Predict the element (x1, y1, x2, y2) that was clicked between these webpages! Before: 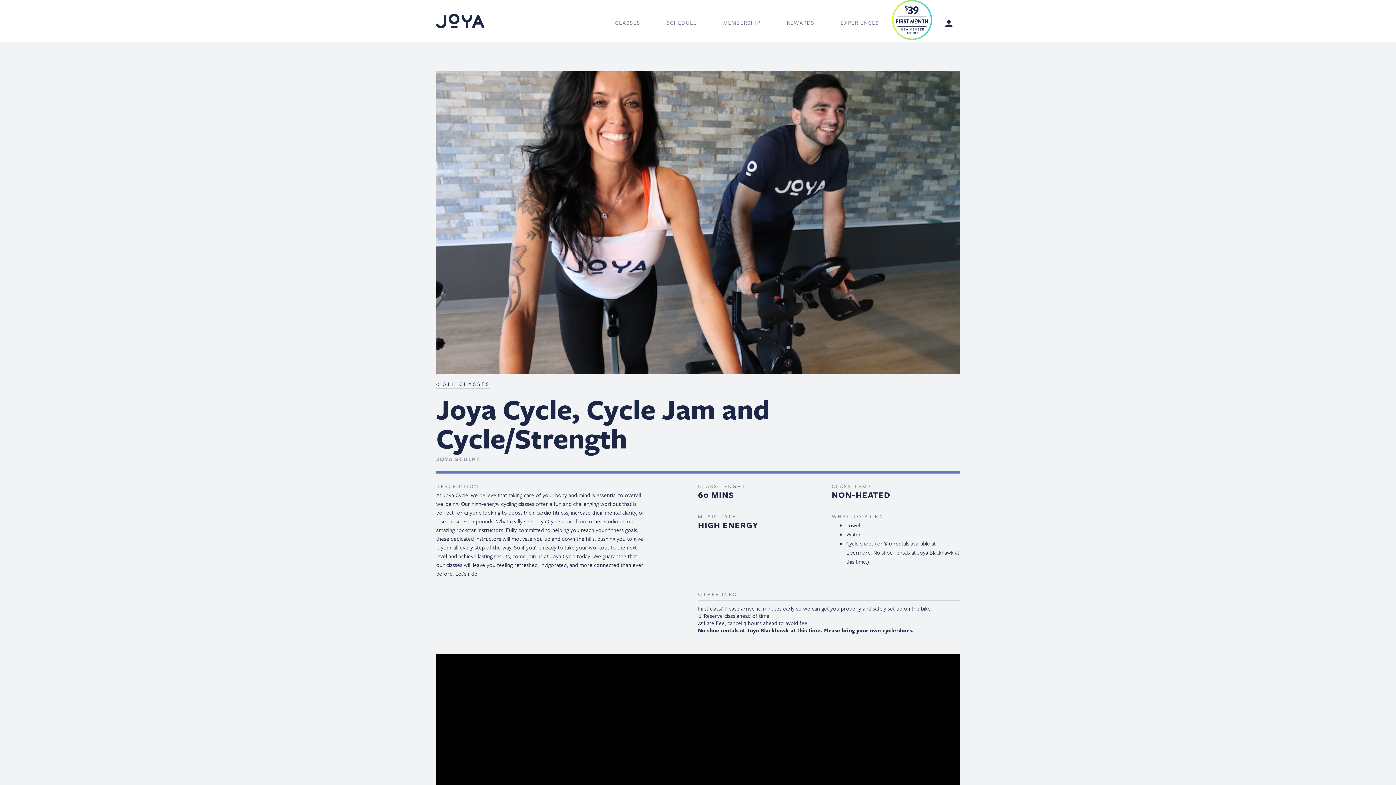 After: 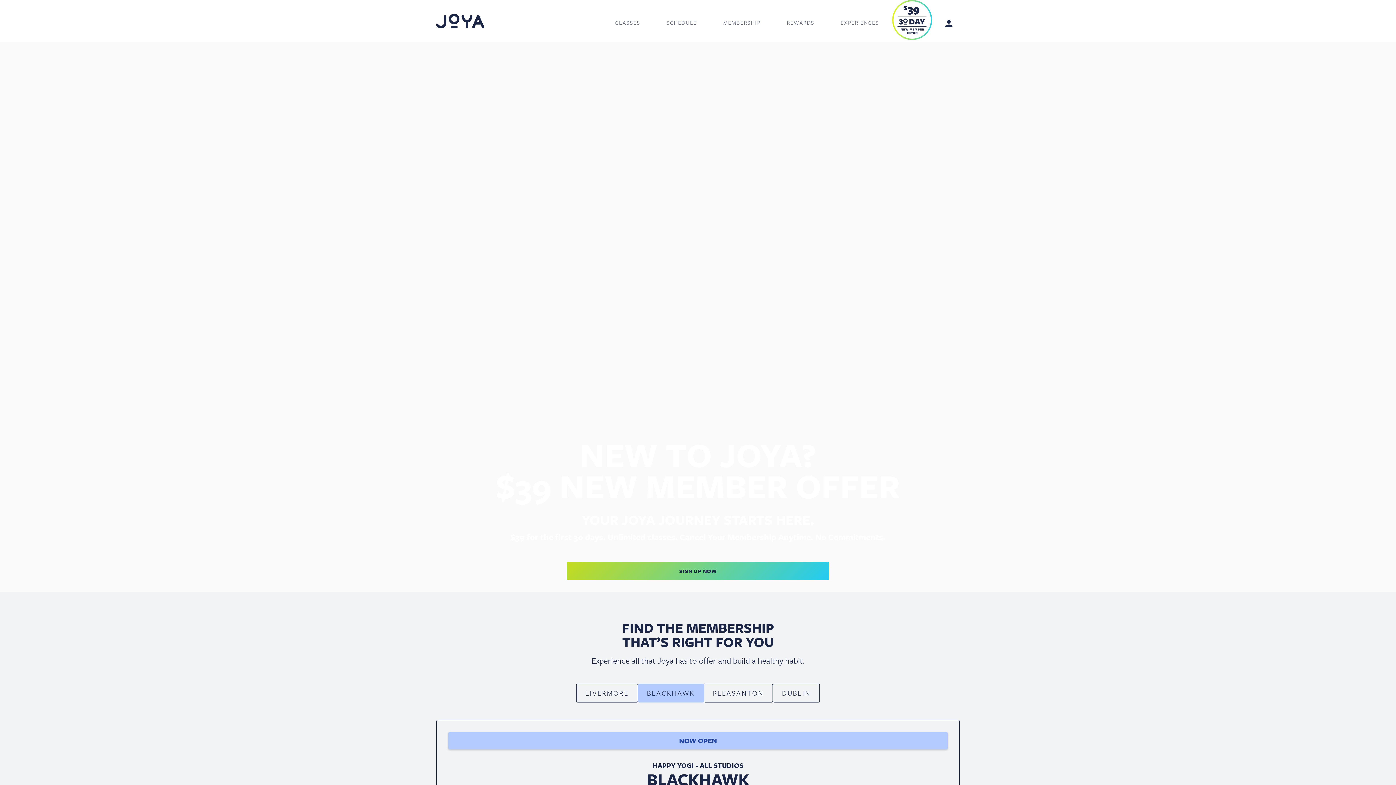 Action: bbox: (710, 12, 773, 30) label: MEMBERSHIP